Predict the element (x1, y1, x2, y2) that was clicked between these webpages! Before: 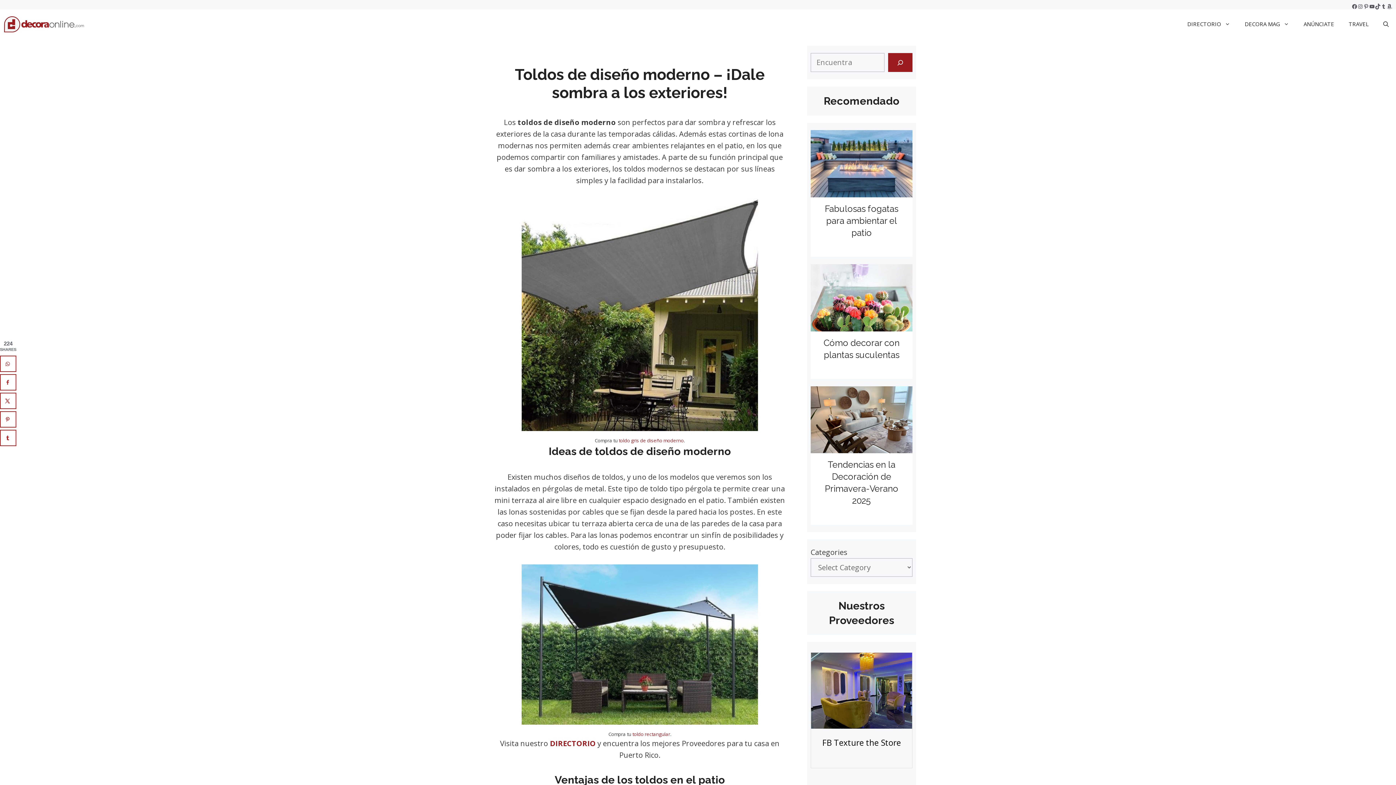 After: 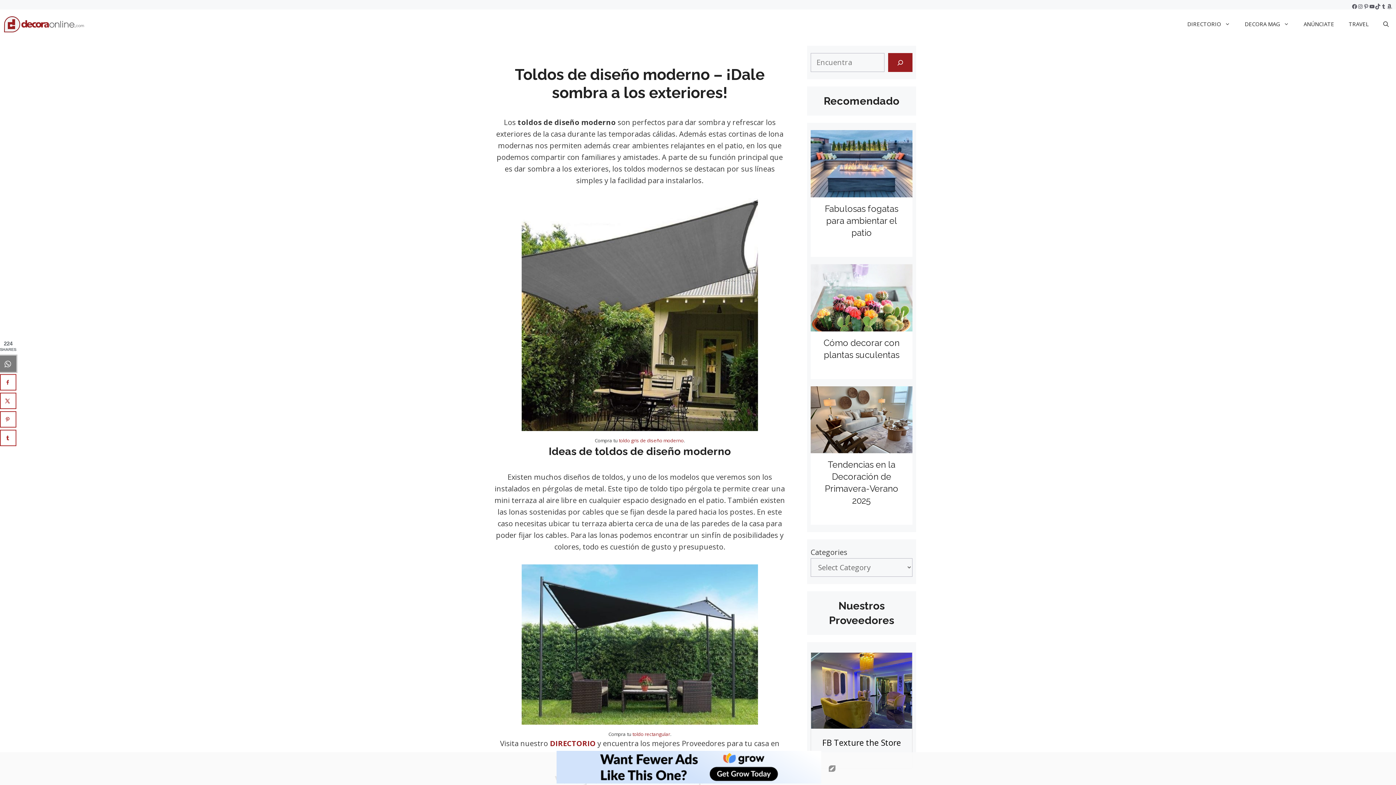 Action: bbox: (0, 355, 16, 372) label: Share on WhatsApp